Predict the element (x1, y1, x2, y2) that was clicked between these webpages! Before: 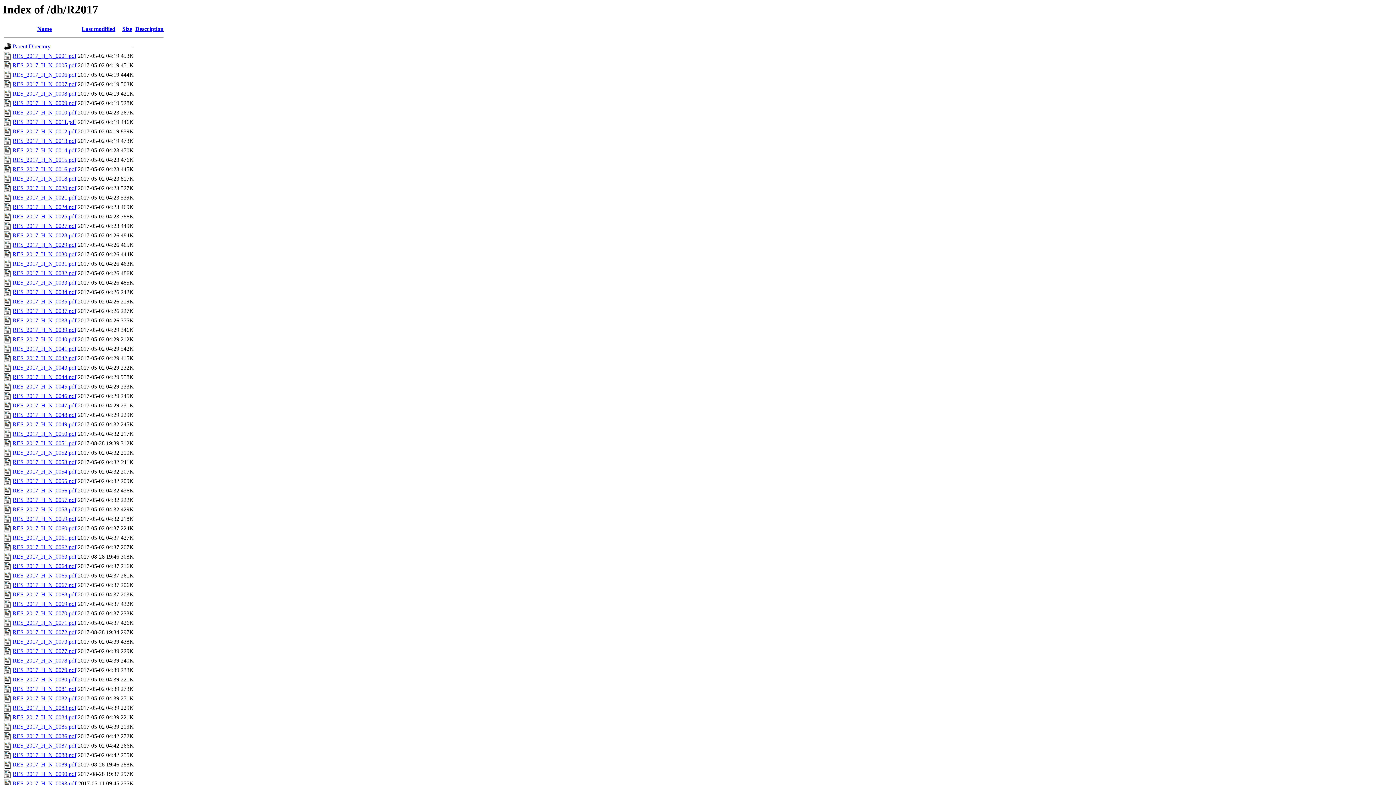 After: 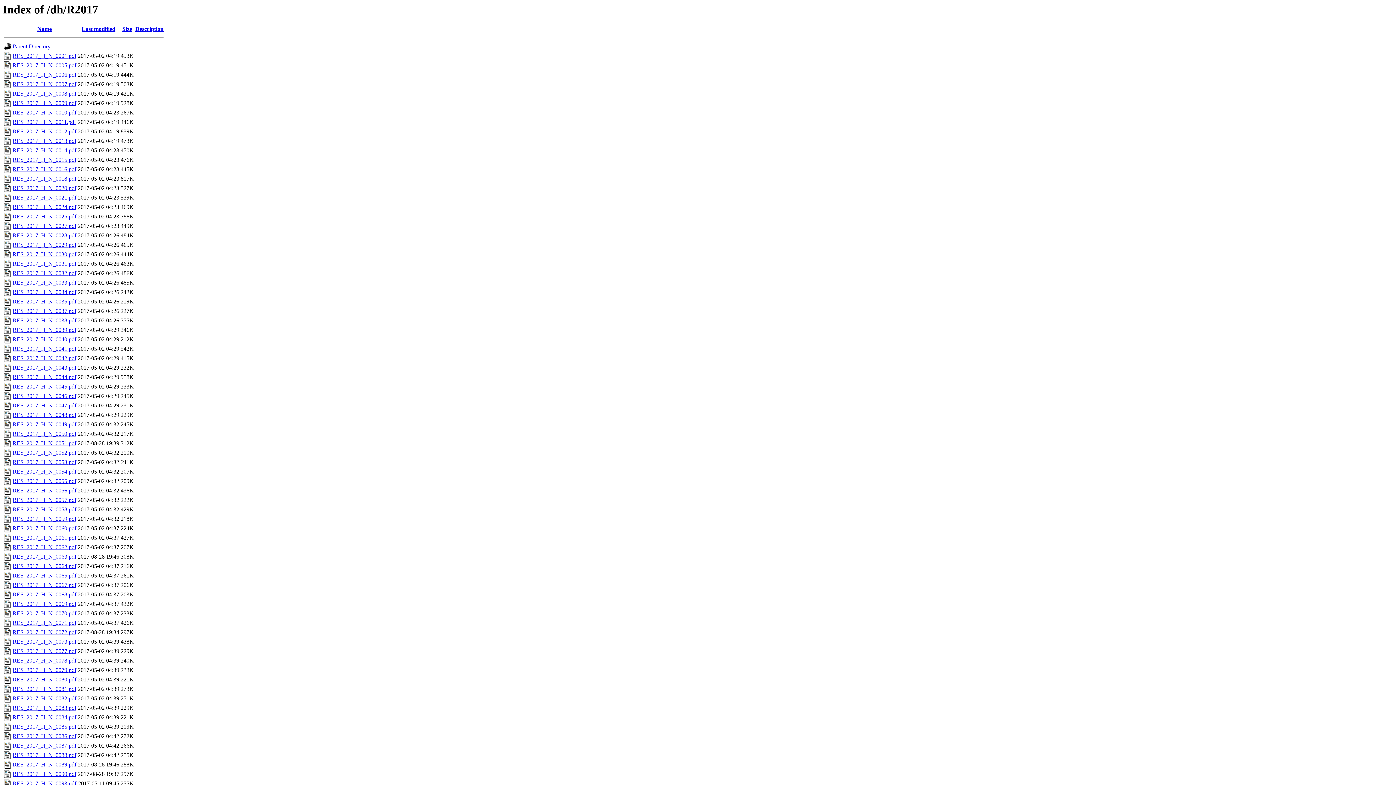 Action: bbox: (12, 752, 76, 758) label: RES_2017_H_N_0088.pdf